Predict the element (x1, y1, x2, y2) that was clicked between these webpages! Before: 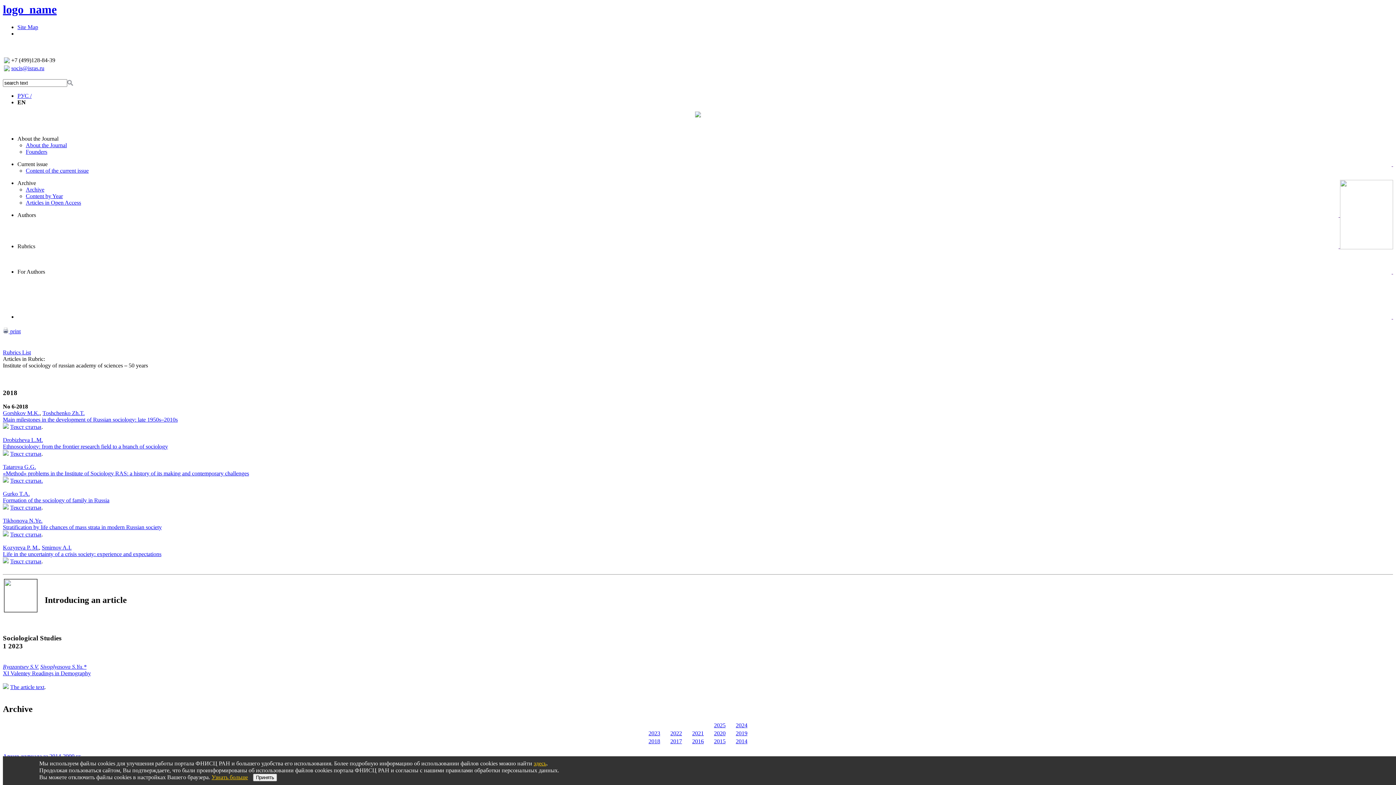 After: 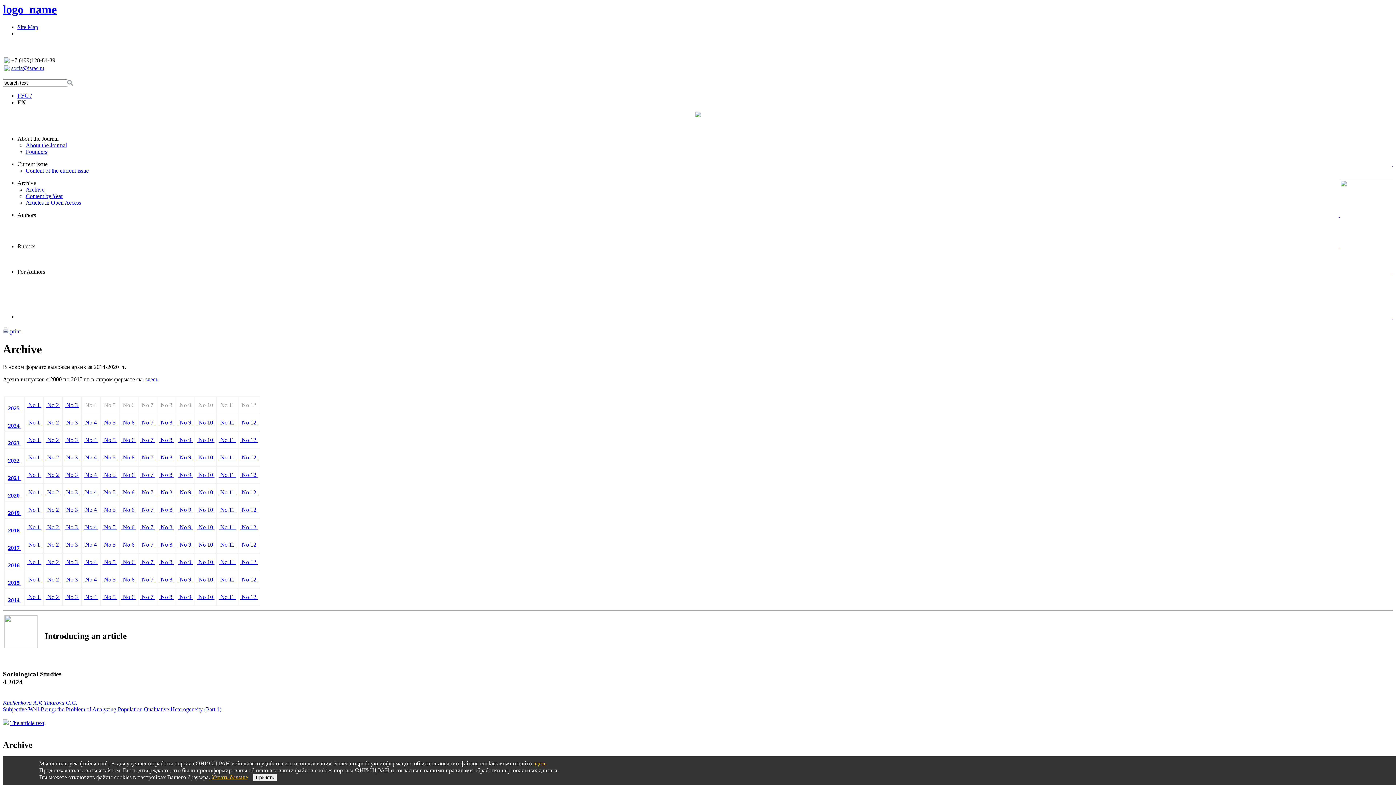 Action: bbox: (25, 186, 44, 192) label: Archive